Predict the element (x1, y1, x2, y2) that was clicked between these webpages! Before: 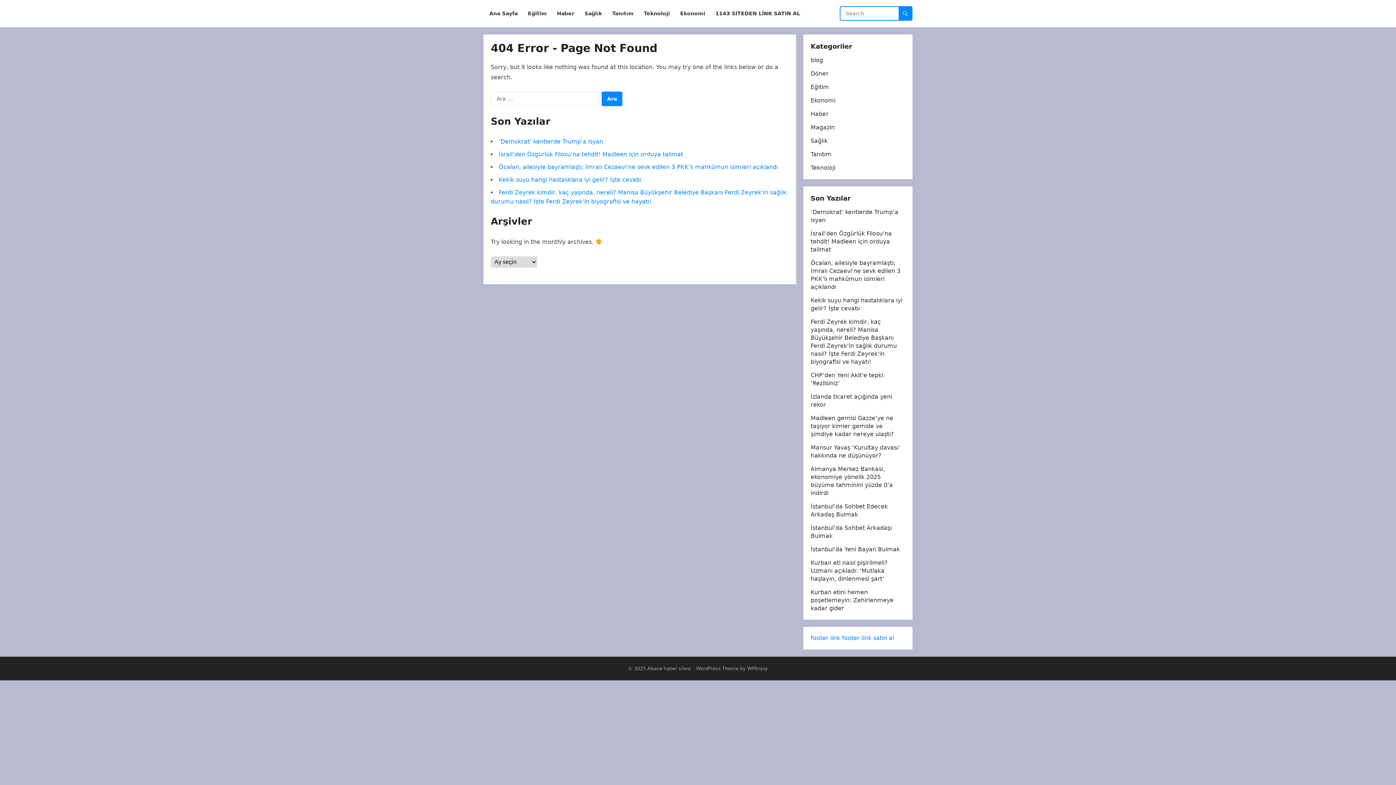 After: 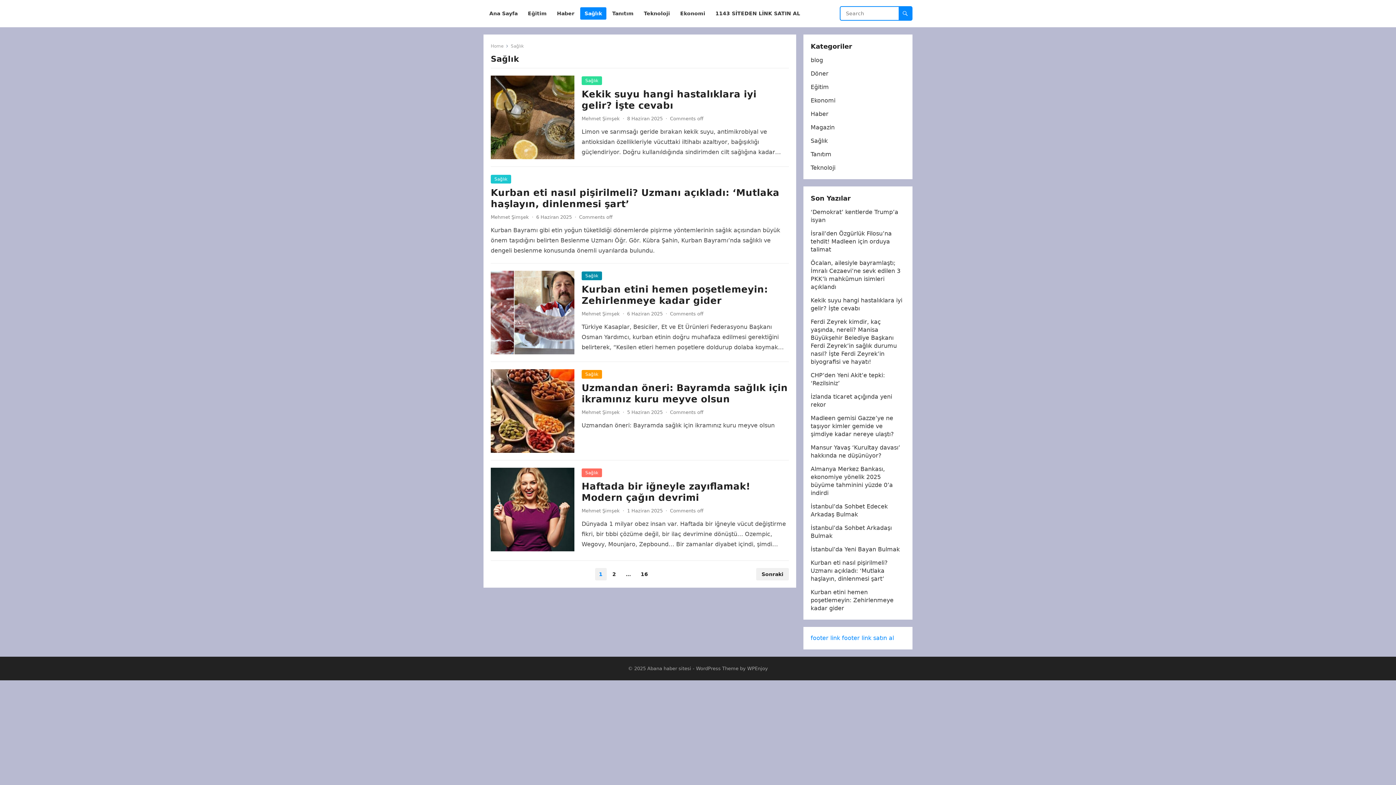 Action: bbox: (810, 137, 828, 144) label: Sağlık